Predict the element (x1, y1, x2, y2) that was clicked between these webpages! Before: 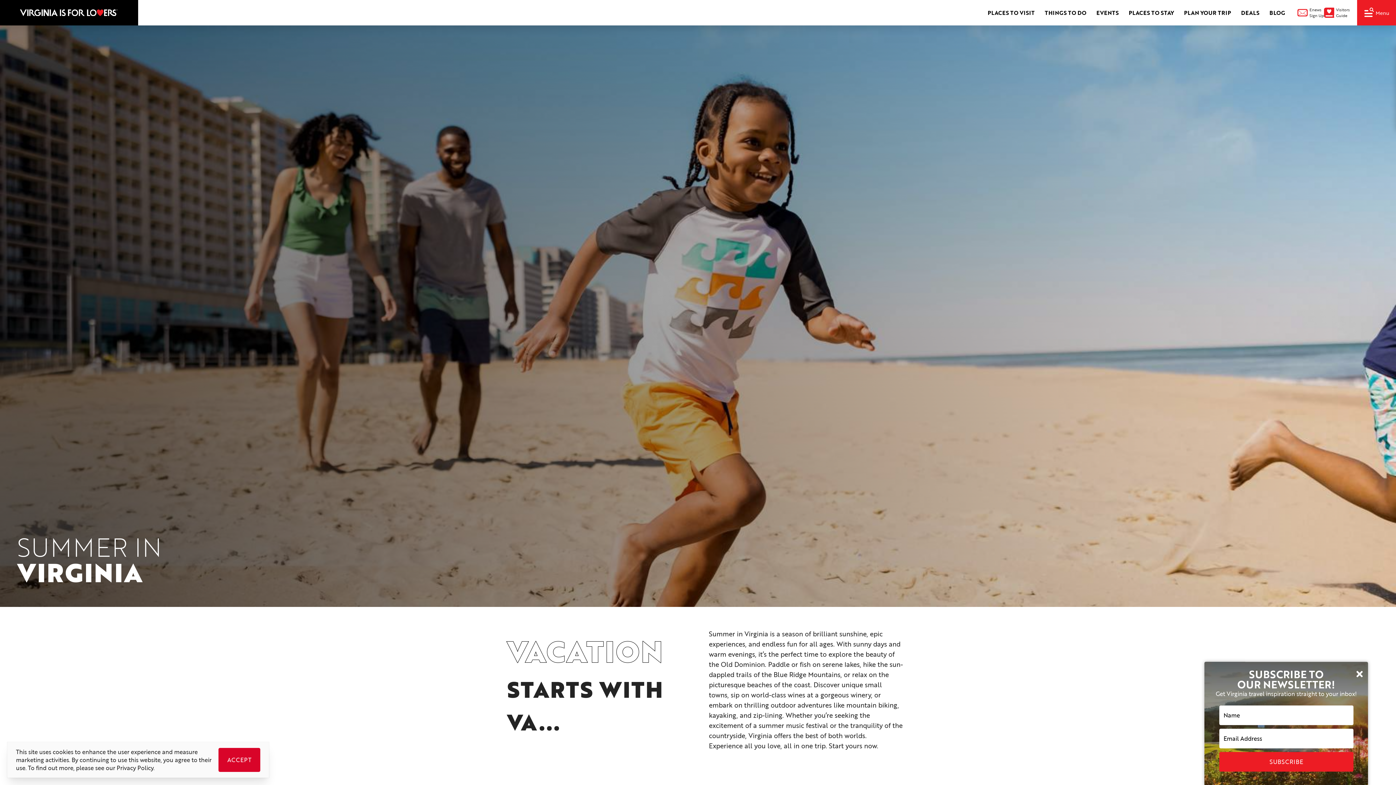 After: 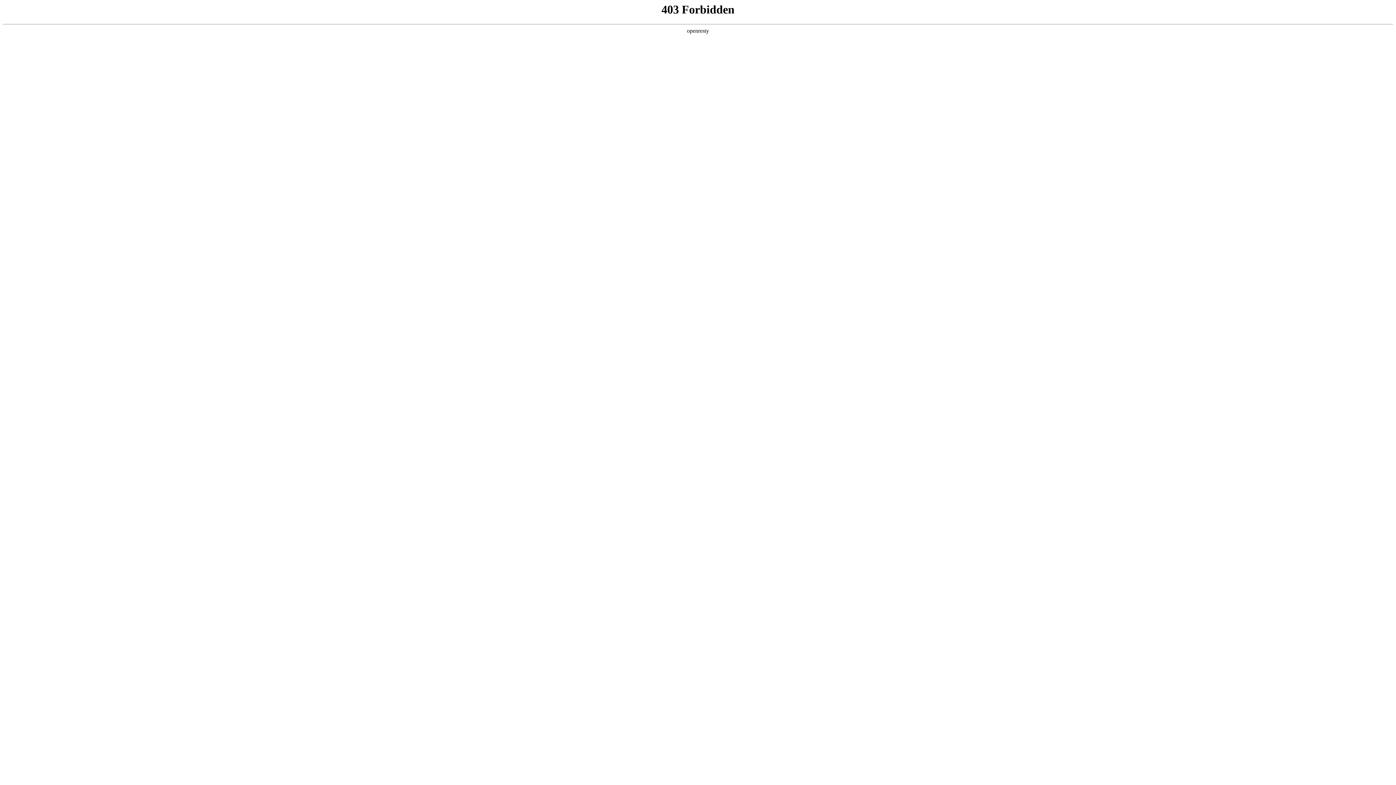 Action: bbox: (116, 764, 153, 772) label: Privacy Policy